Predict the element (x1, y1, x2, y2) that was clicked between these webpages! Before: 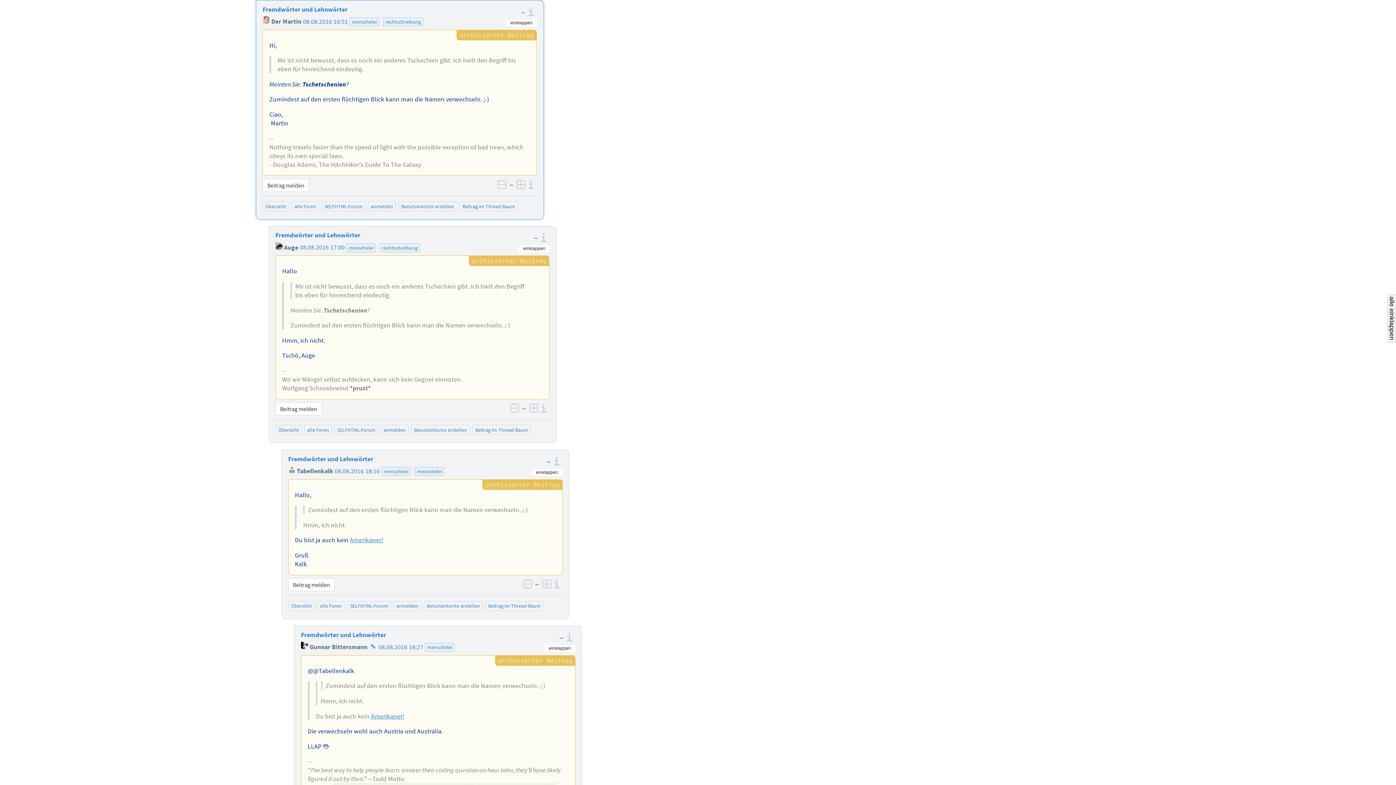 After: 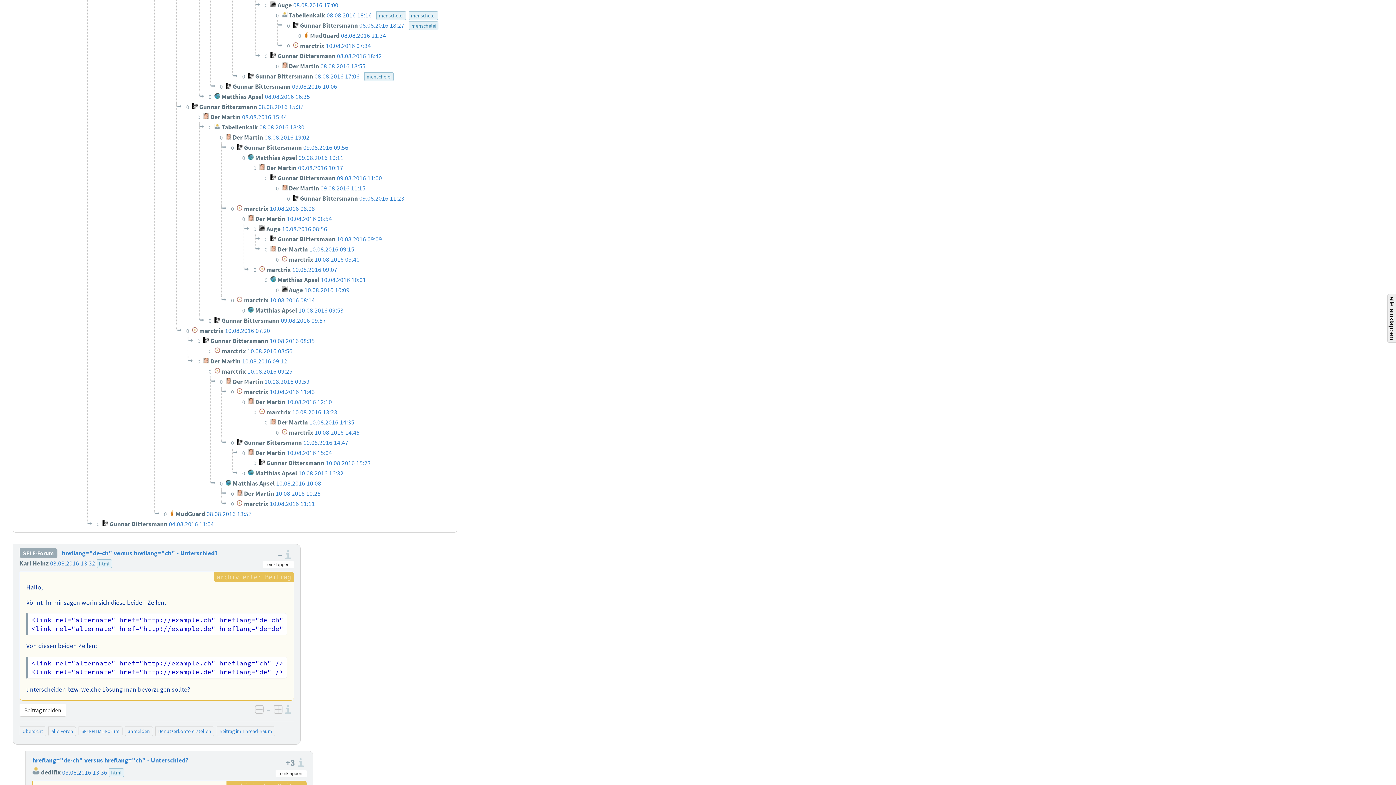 Action: label: Beitrag im Thread-Baum bbox: (475, 426, 528, 433)